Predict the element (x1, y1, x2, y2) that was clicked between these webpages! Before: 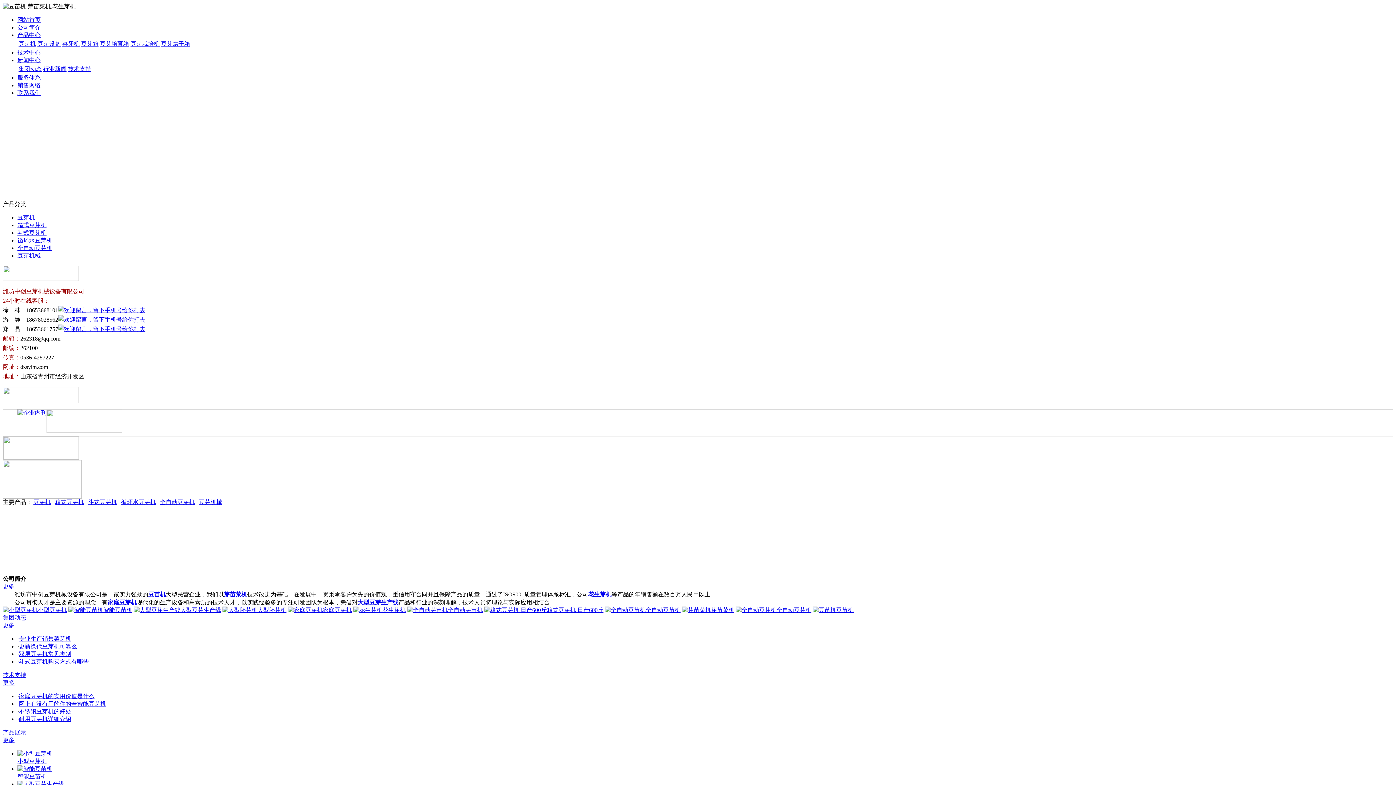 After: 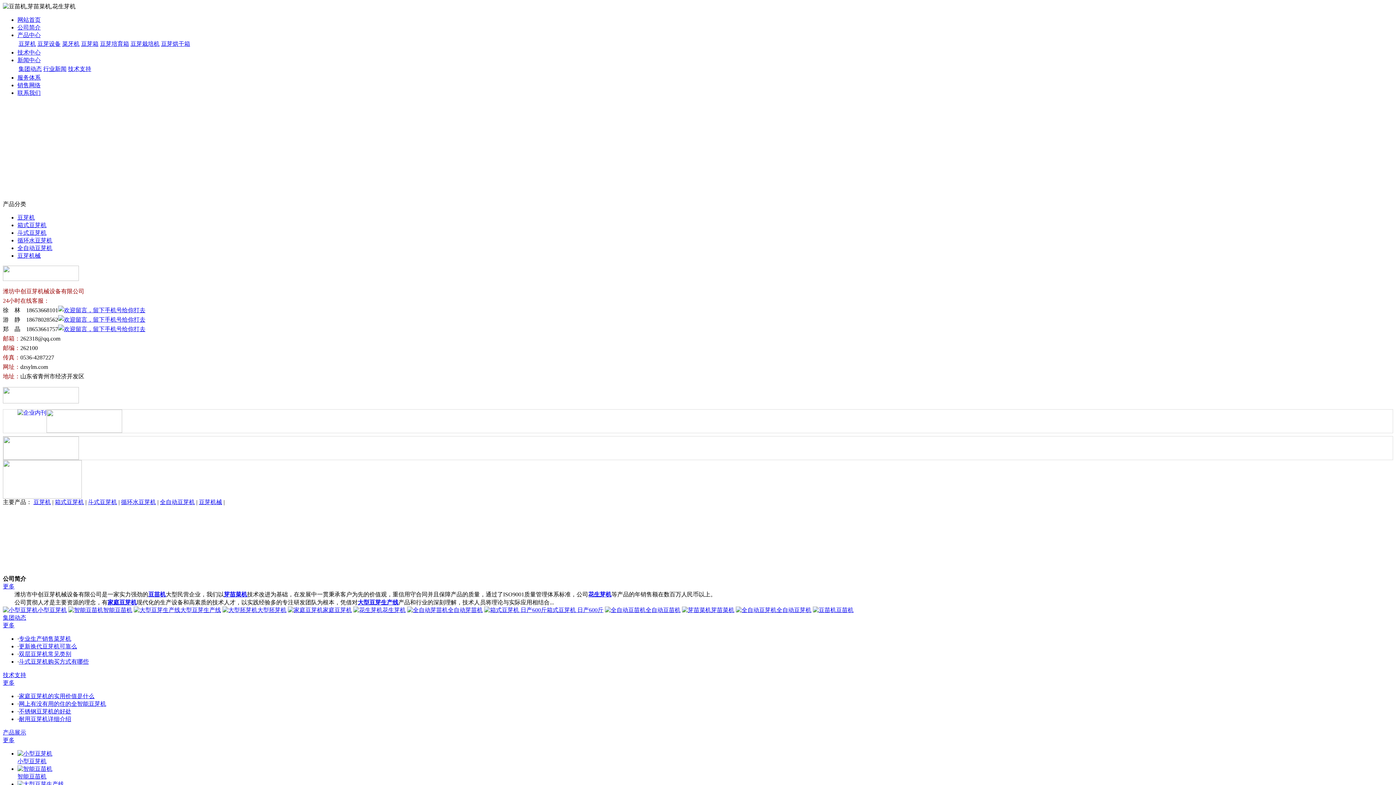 Action: label: 豆芽烘干箱 bbox: (161, 40, 190, 46)